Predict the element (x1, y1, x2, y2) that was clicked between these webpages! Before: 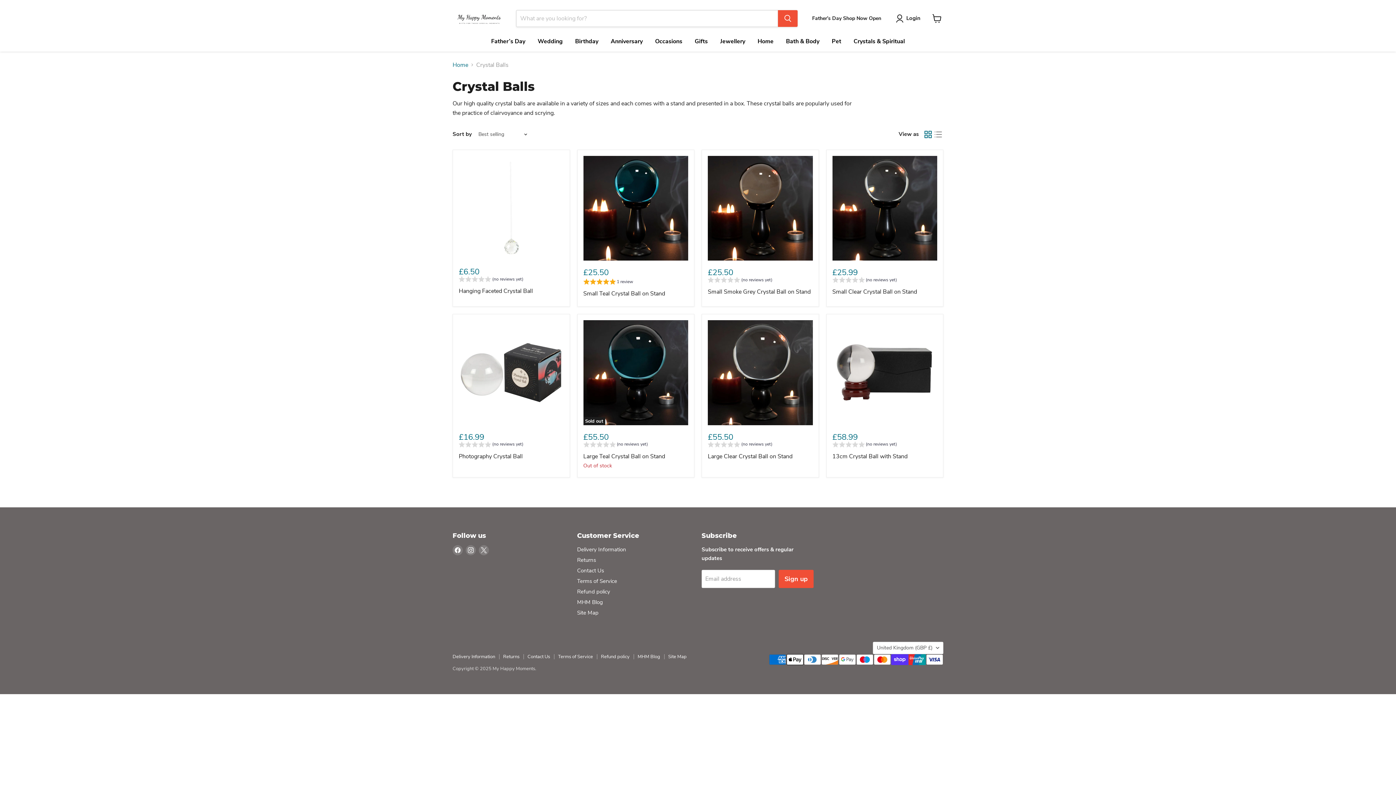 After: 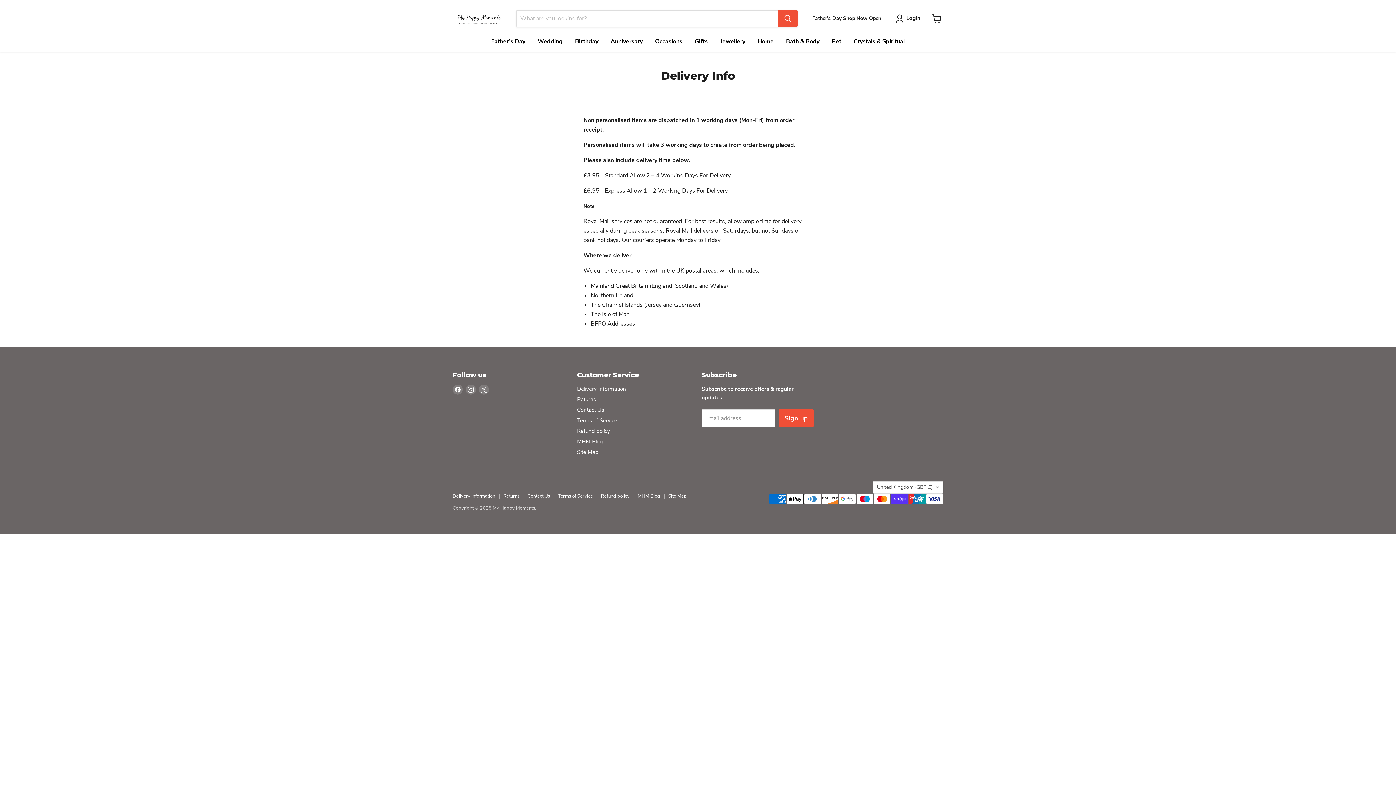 Action: label: Delivery Information bbox: (452, 653, 495, 660)